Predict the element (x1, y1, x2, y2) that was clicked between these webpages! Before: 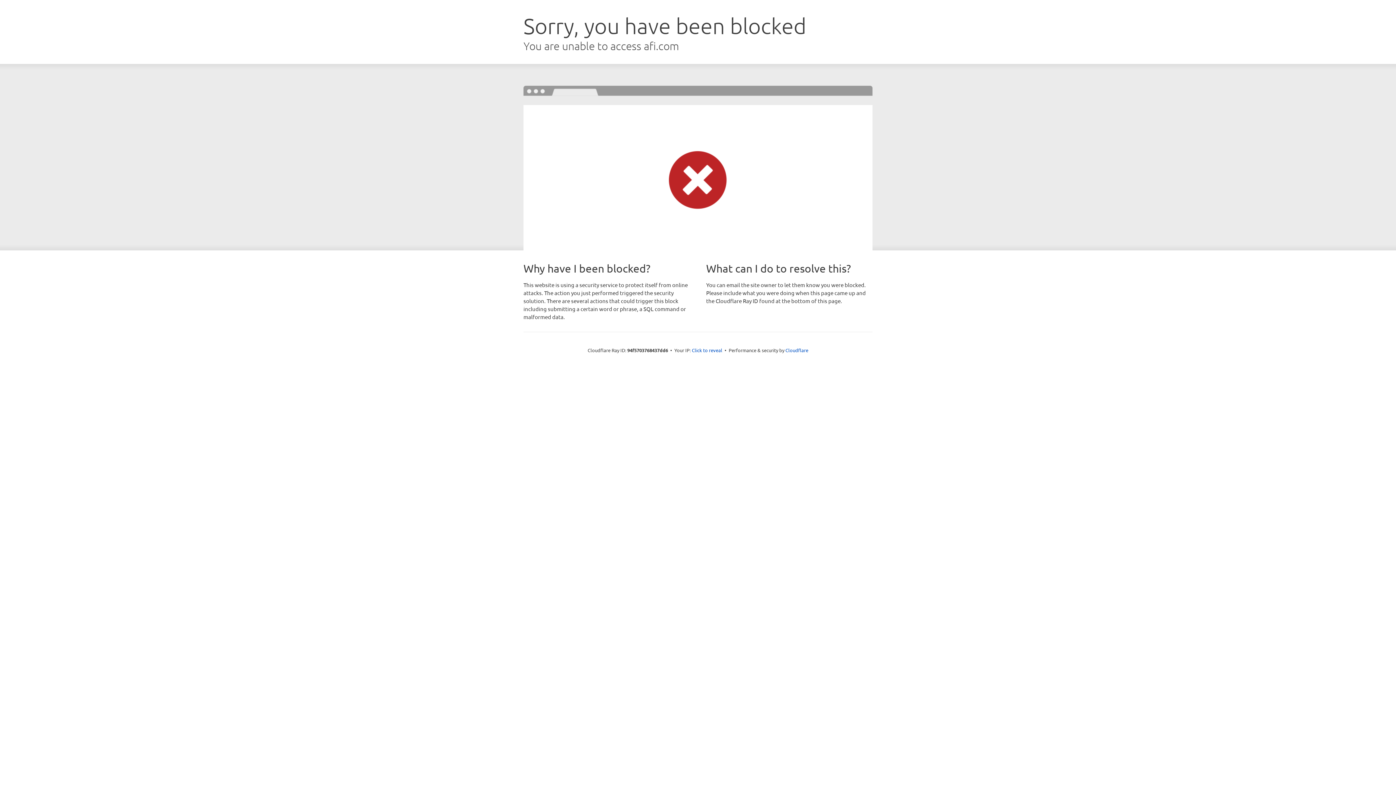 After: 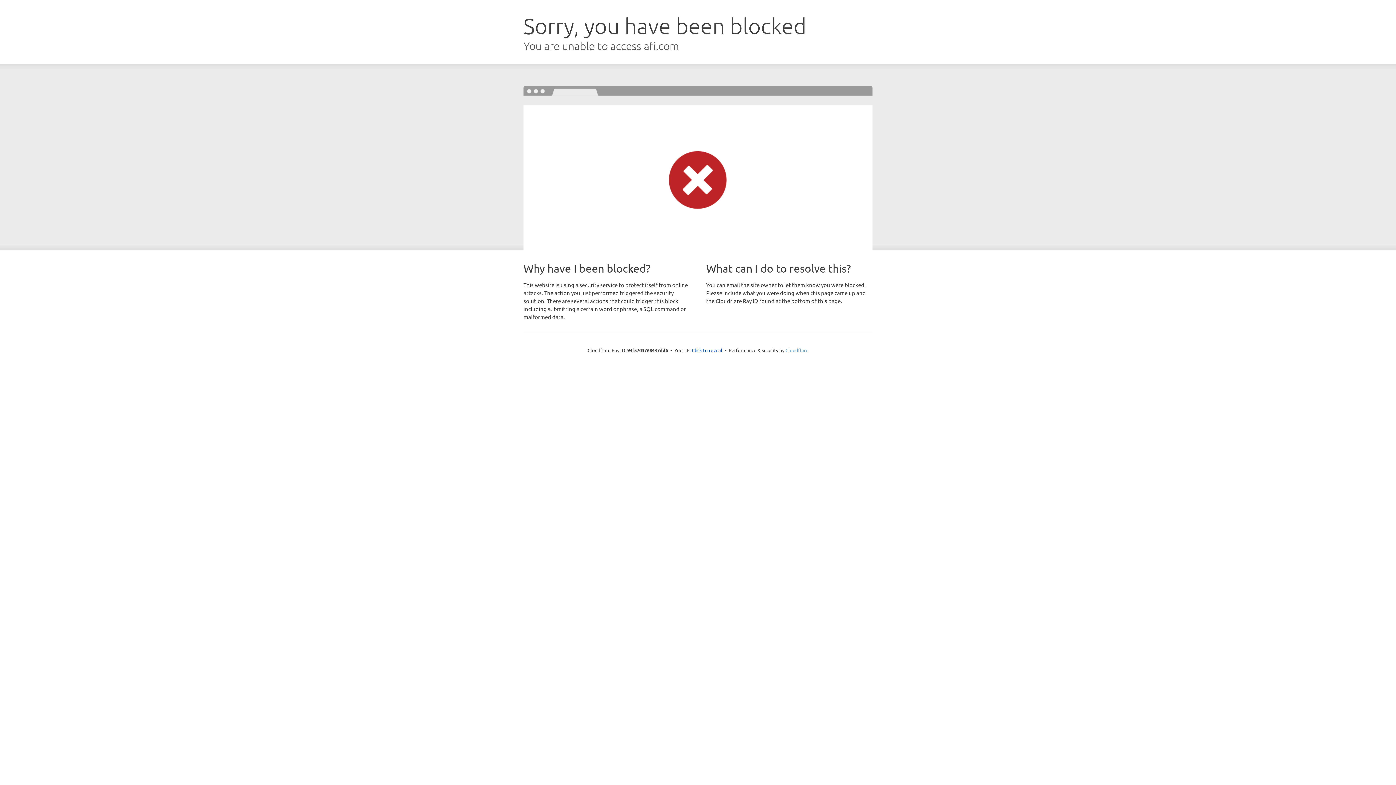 Action: bbox: (785, 347, 808, 353) label: Cloudflare